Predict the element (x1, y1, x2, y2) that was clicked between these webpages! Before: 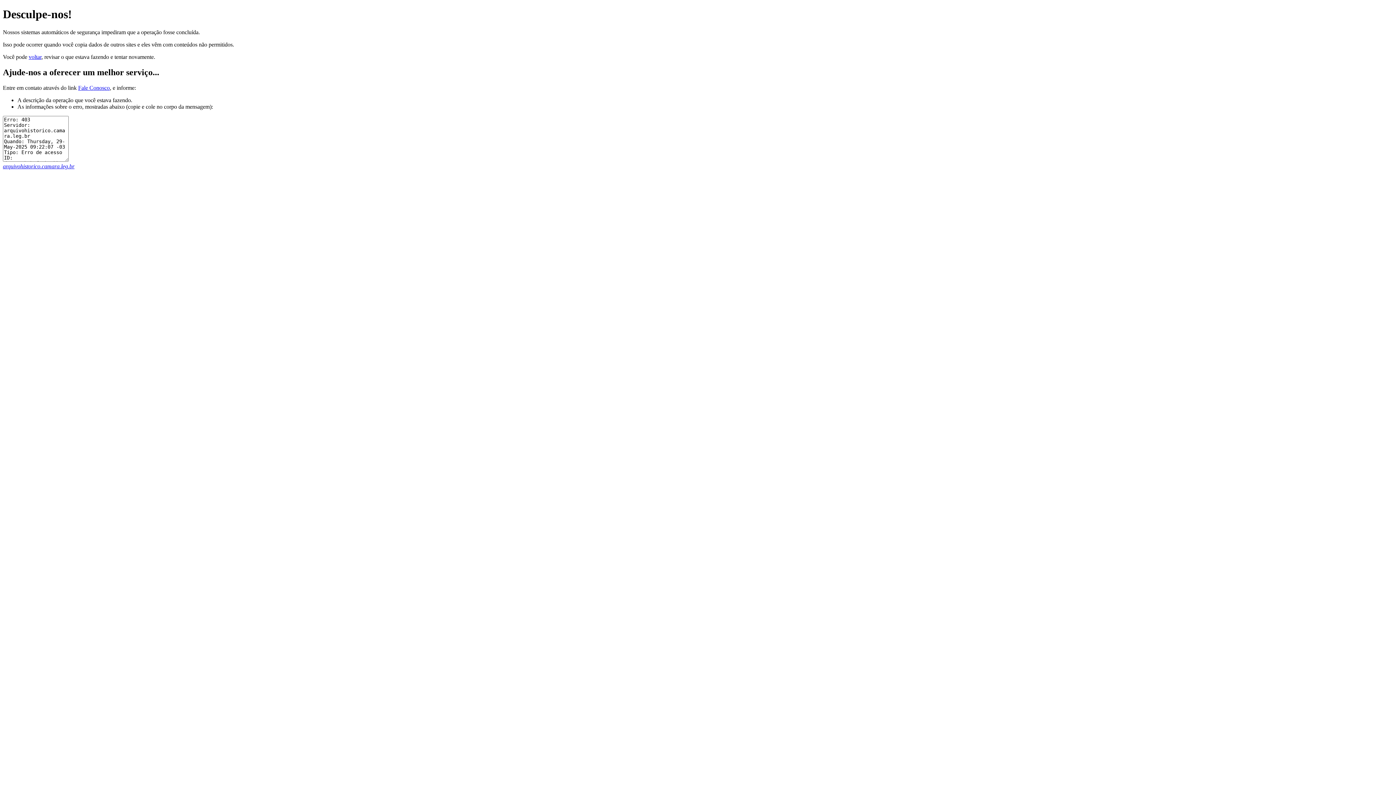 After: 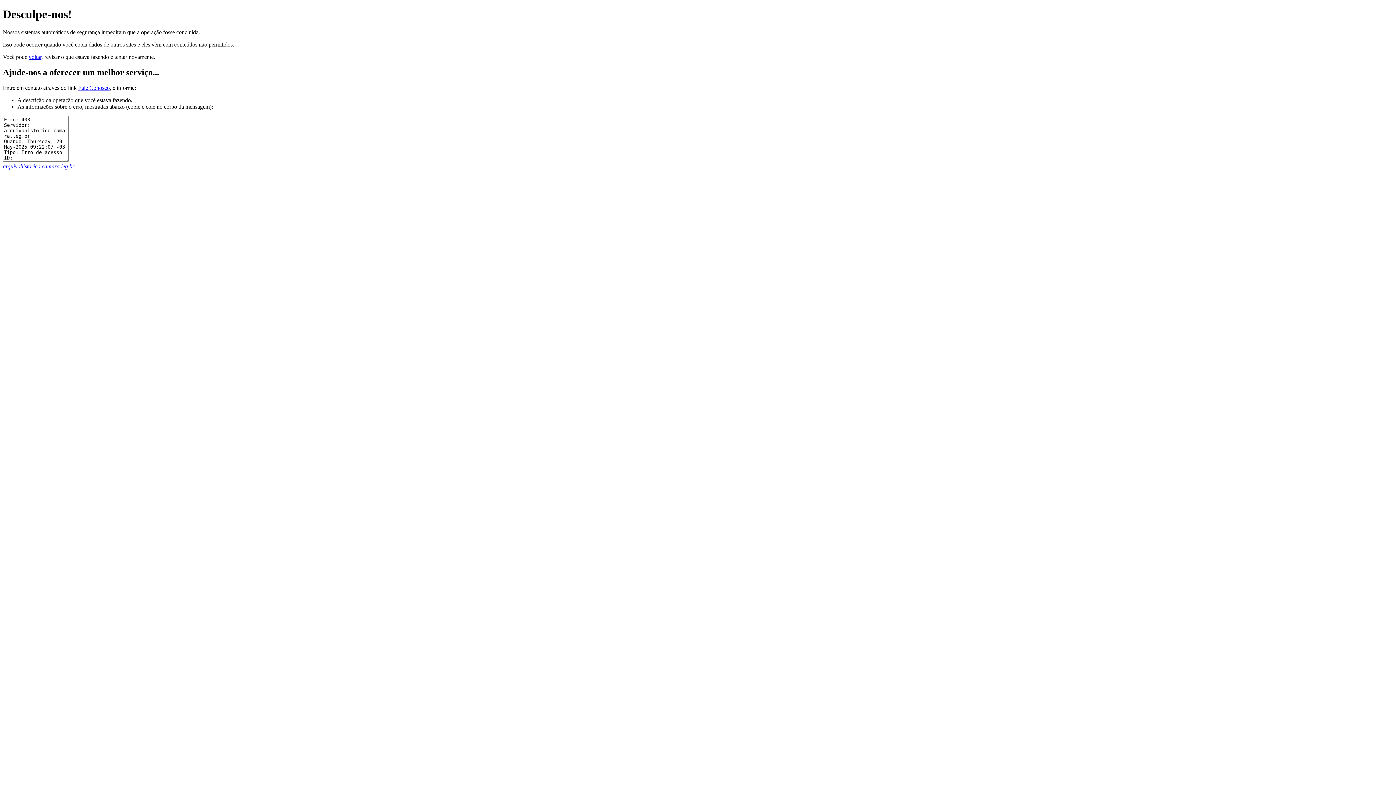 Action: bbox: (78, 84, 109, 90) label: Fale Conosco